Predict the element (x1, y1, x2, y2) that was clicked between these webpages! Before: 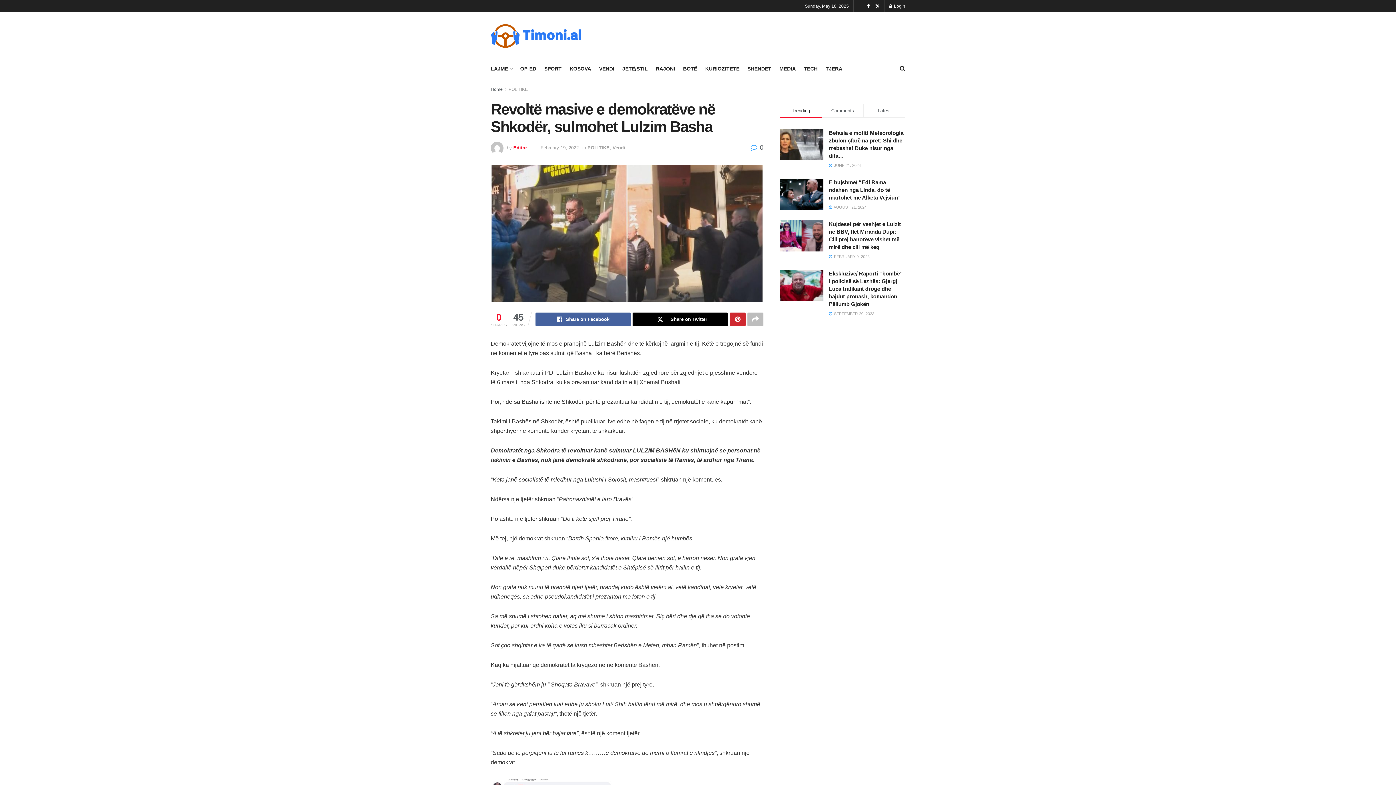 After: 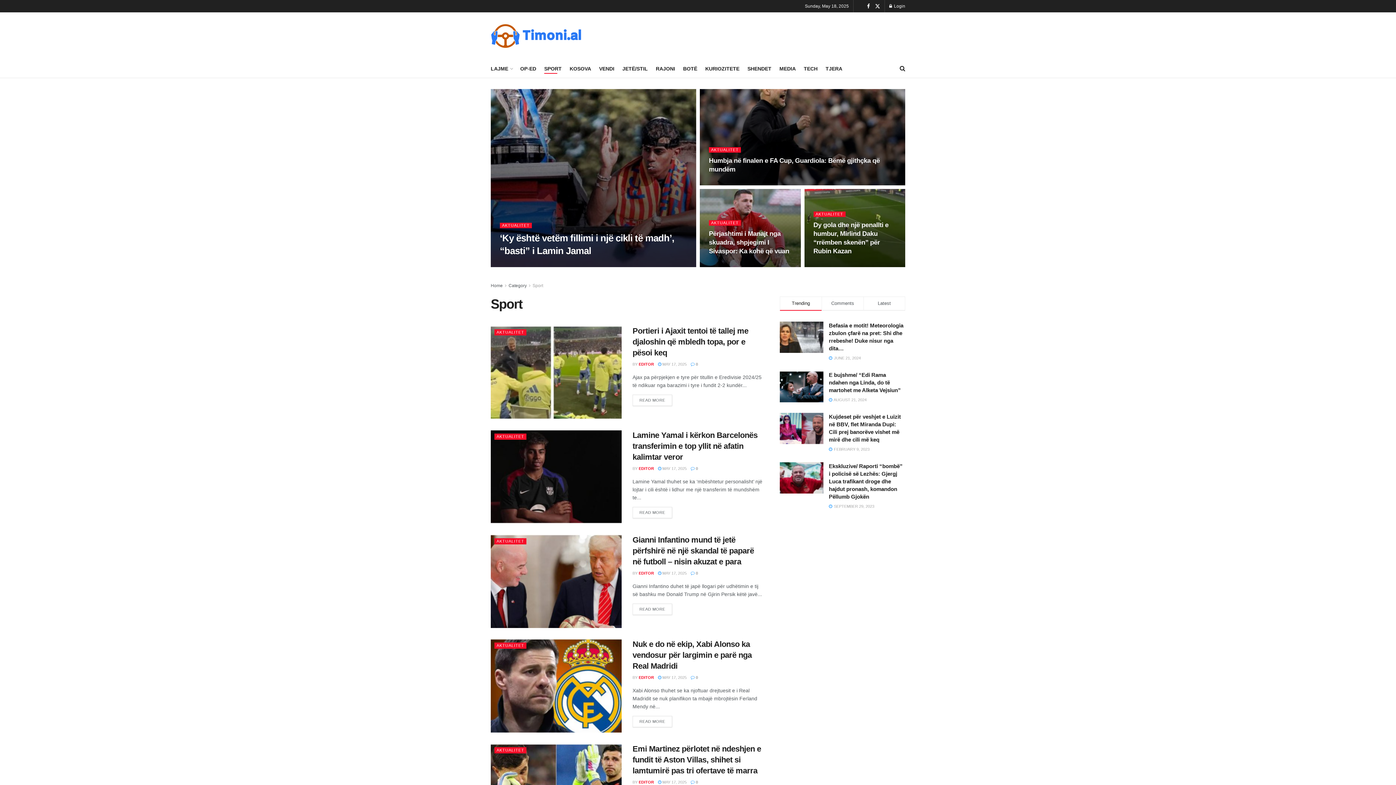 Action: bbox: (544, 63, 561, 73) label: SPORT